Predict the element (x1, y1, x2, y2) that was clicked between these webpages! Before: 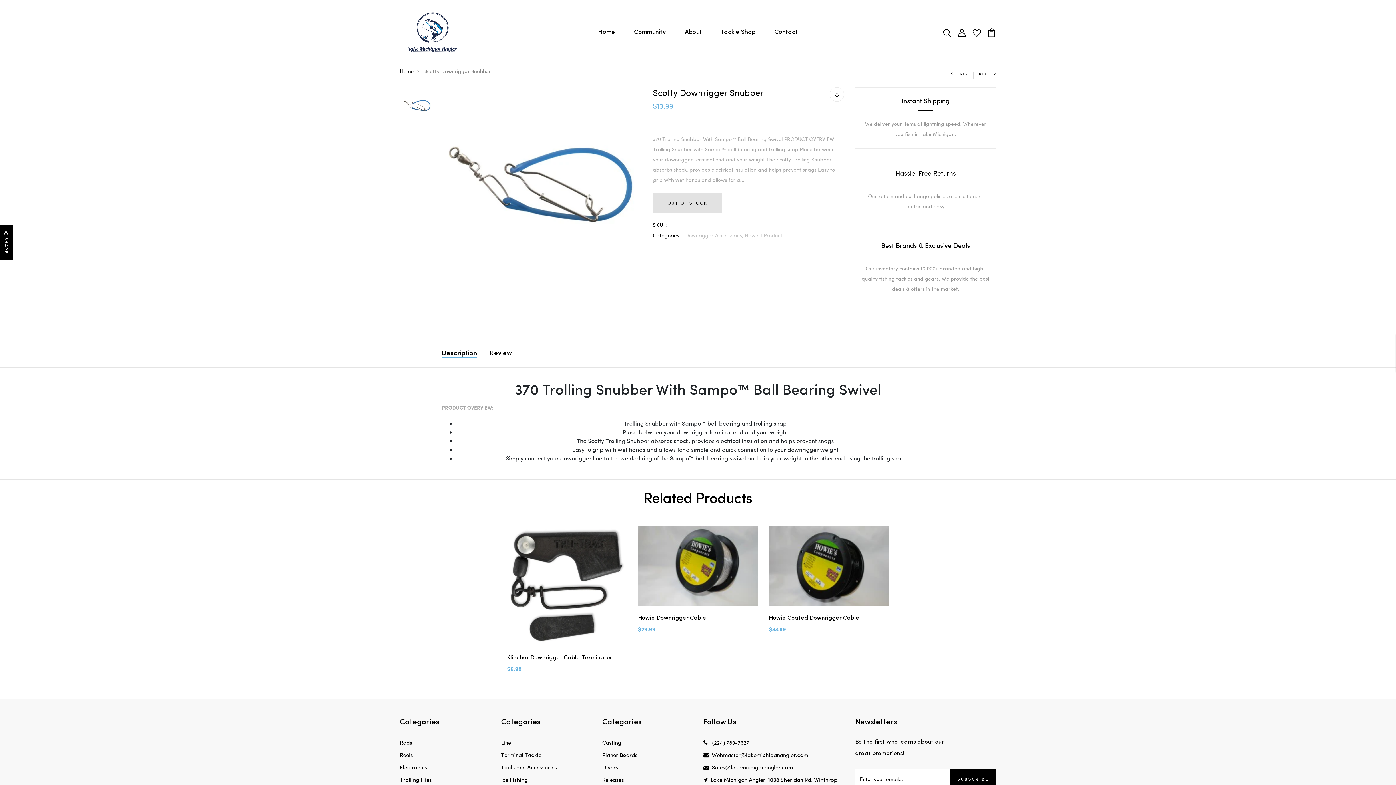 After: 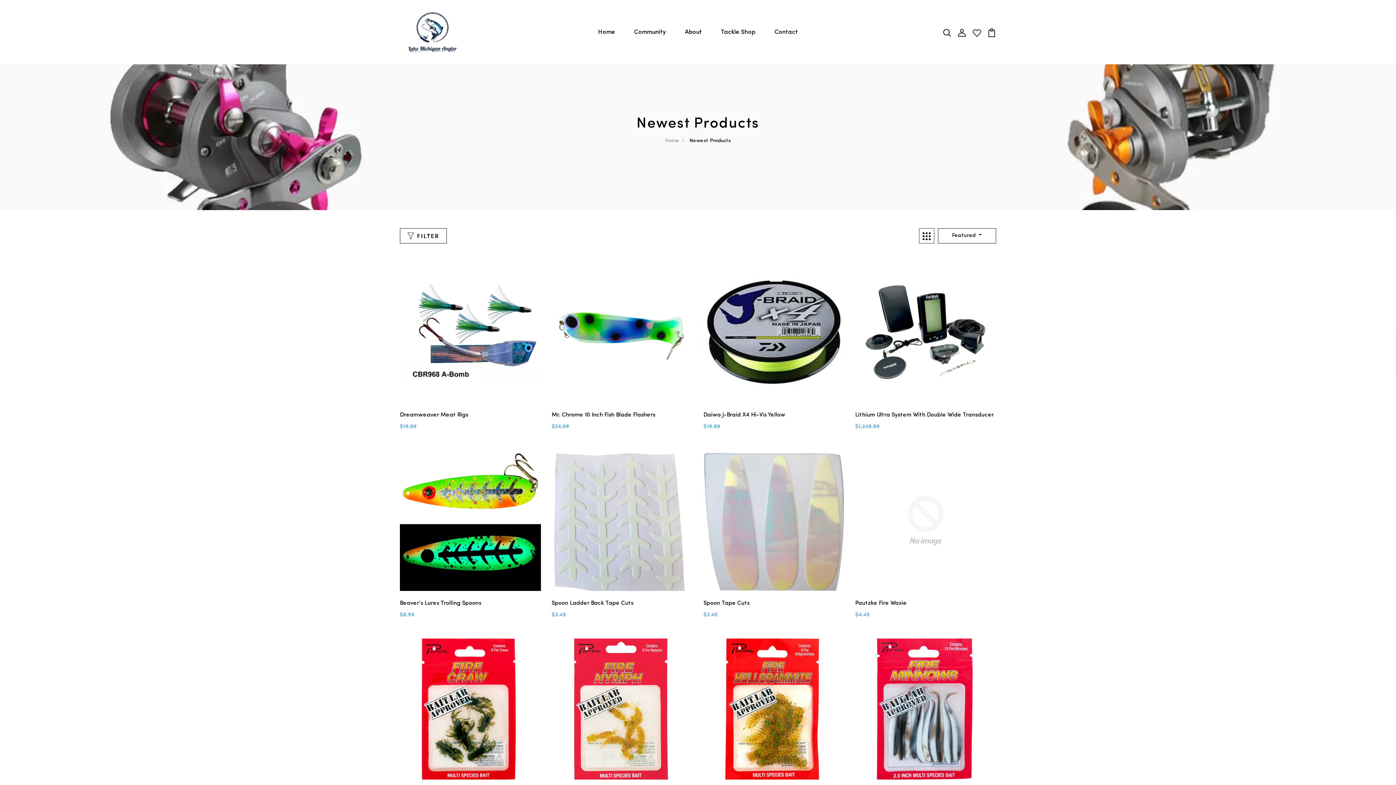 Action: label: Newest Products bbox: (745, 232, 784, 239)